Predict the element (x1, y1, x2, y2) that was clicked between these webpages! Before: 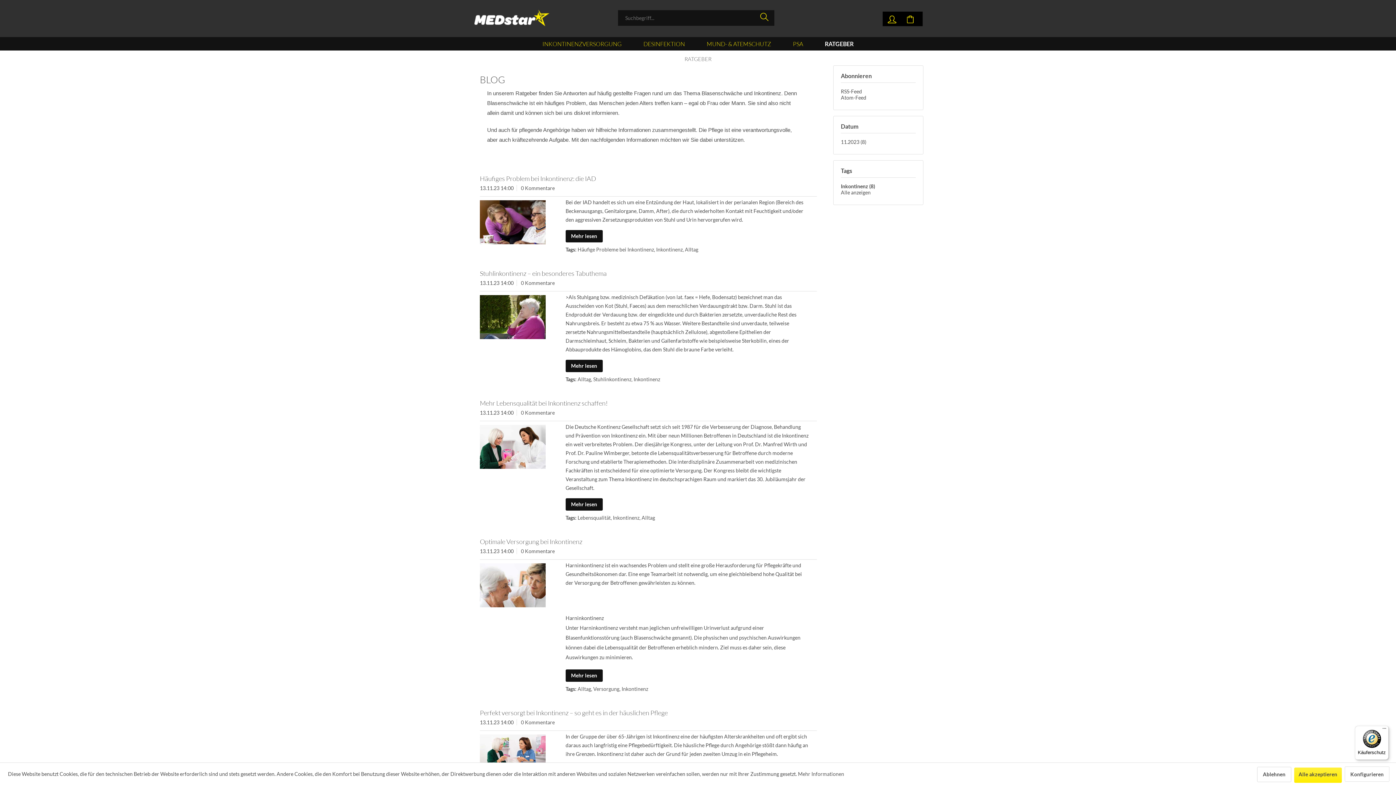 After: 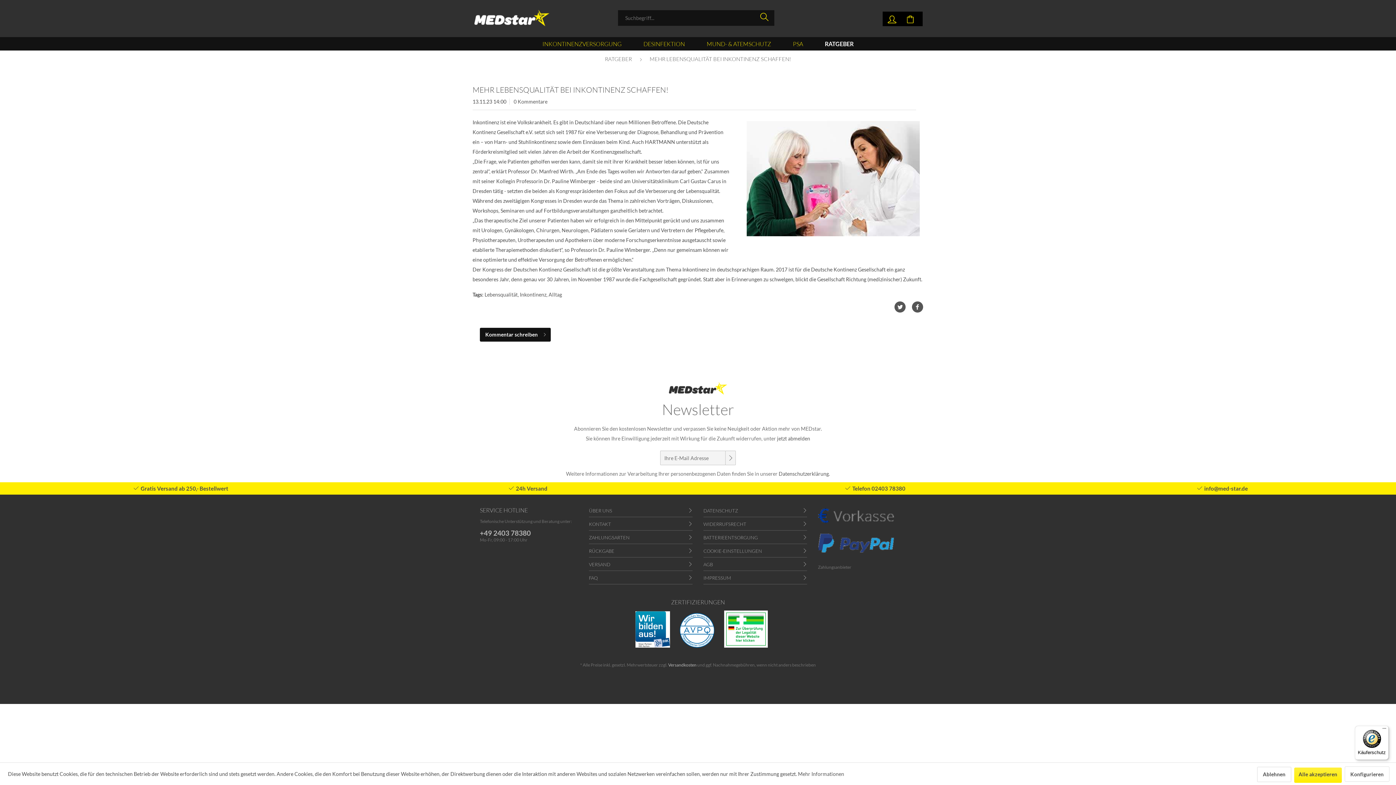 Action: bbox: (521, 409, 554, 416) label: 0 Kommentare